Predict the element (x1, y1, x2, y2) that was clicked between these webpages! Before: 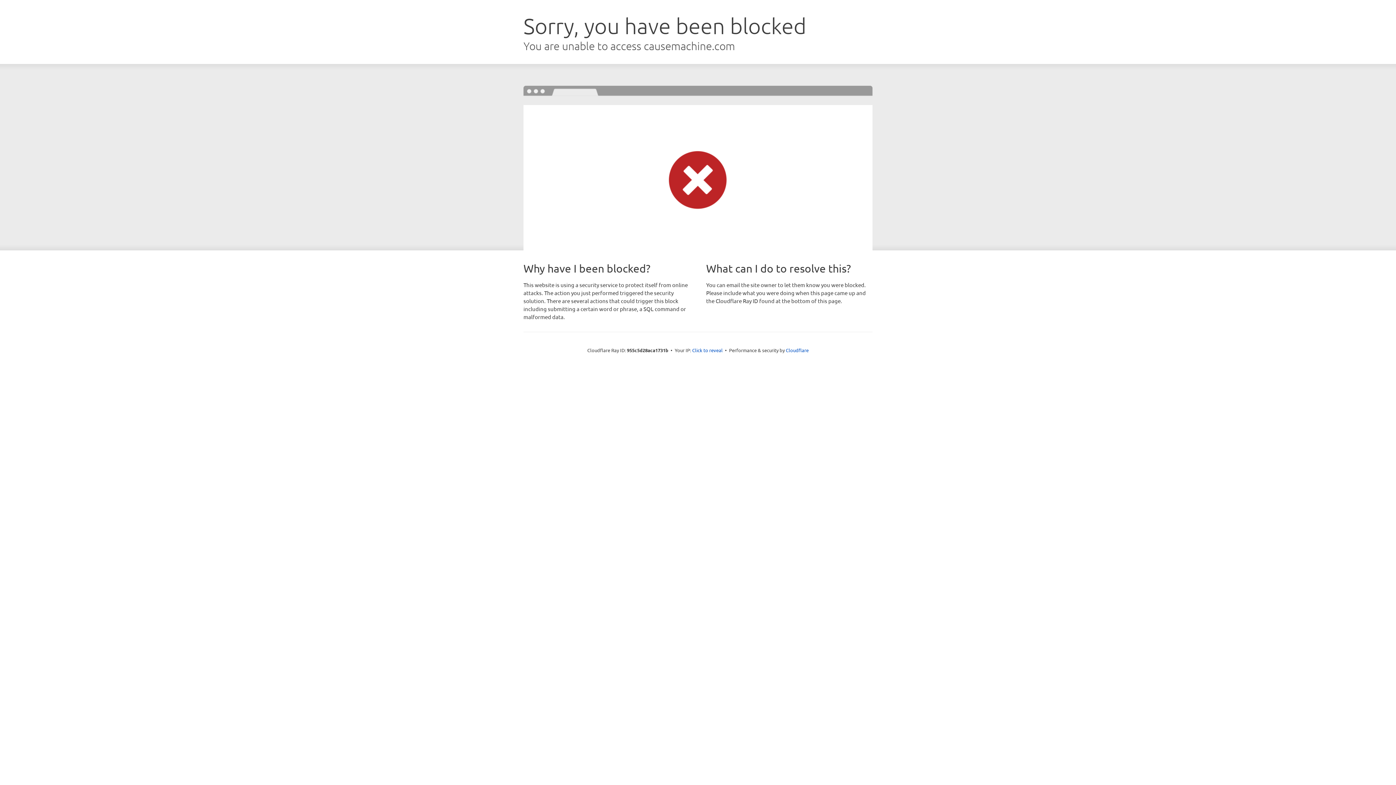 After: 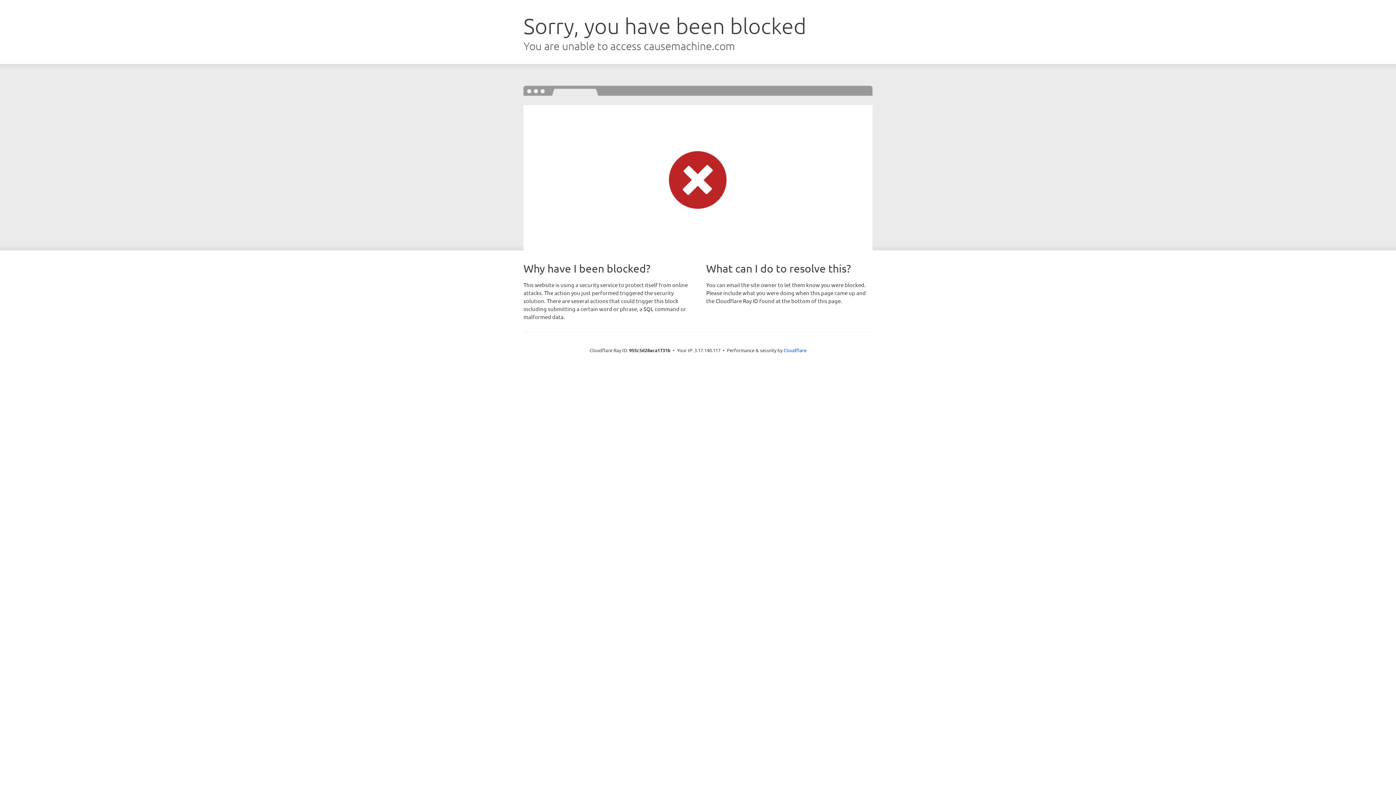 Action: bbox: (692, 346, 722, 353) label: Click to reveal